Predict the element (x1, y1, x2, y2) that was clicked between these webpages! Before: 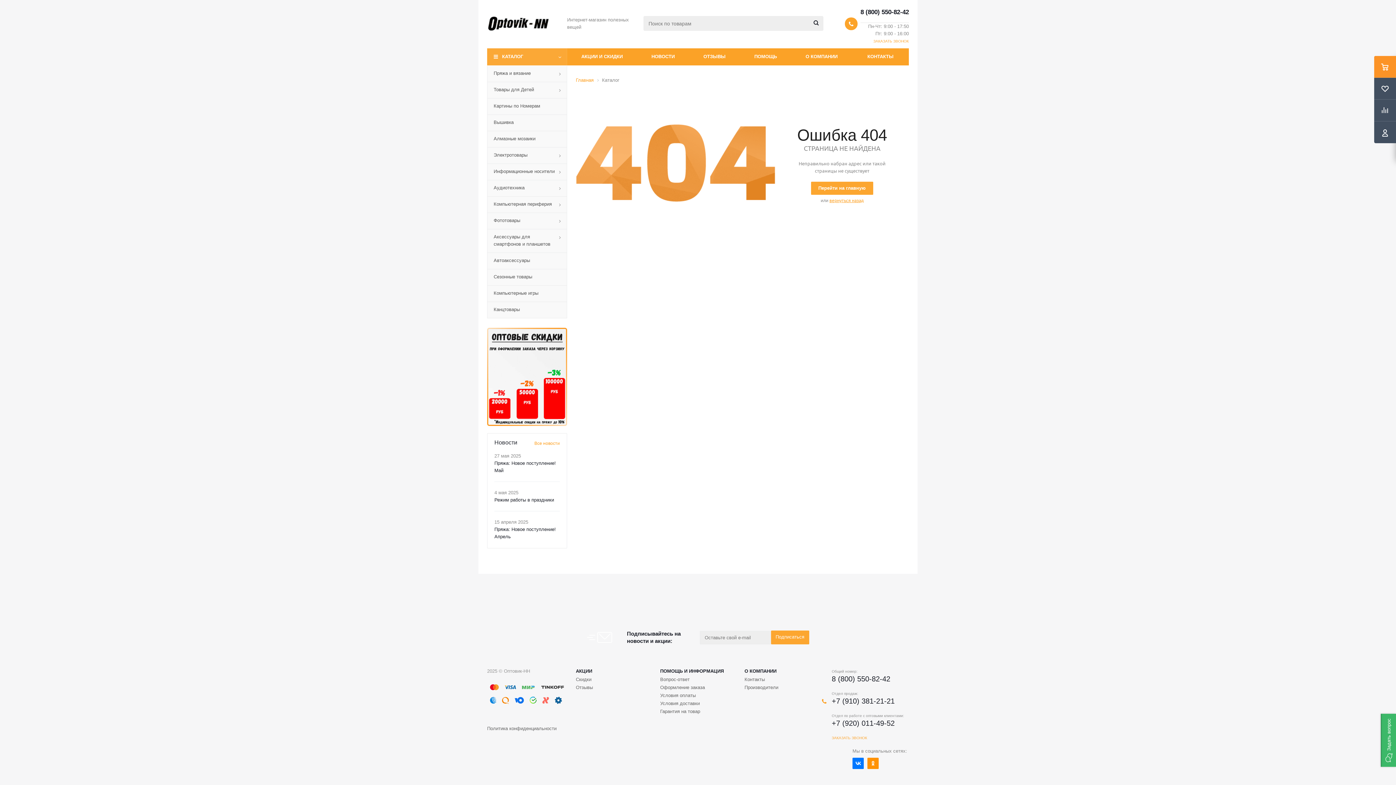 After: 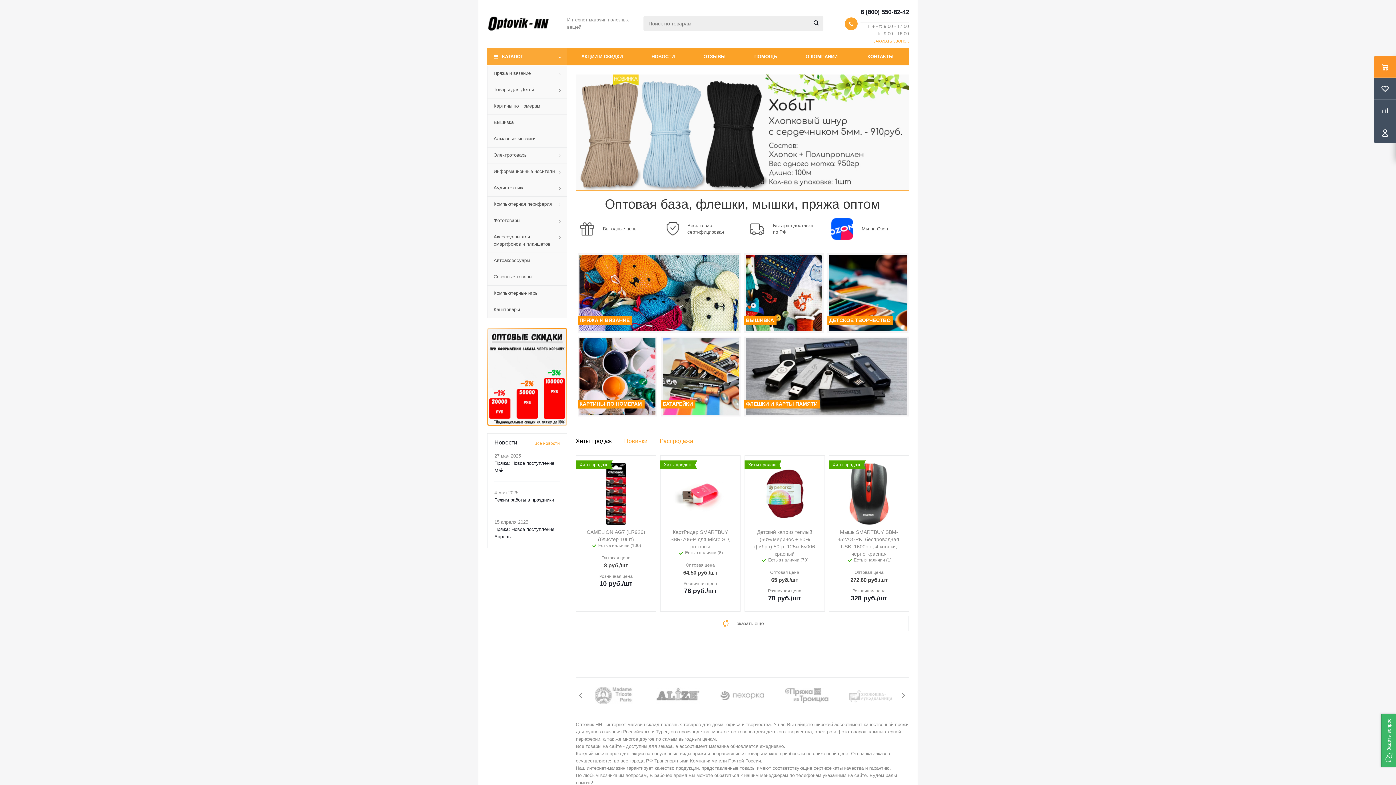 Action: bbox: (576, 77, 593, 82) label: Главная